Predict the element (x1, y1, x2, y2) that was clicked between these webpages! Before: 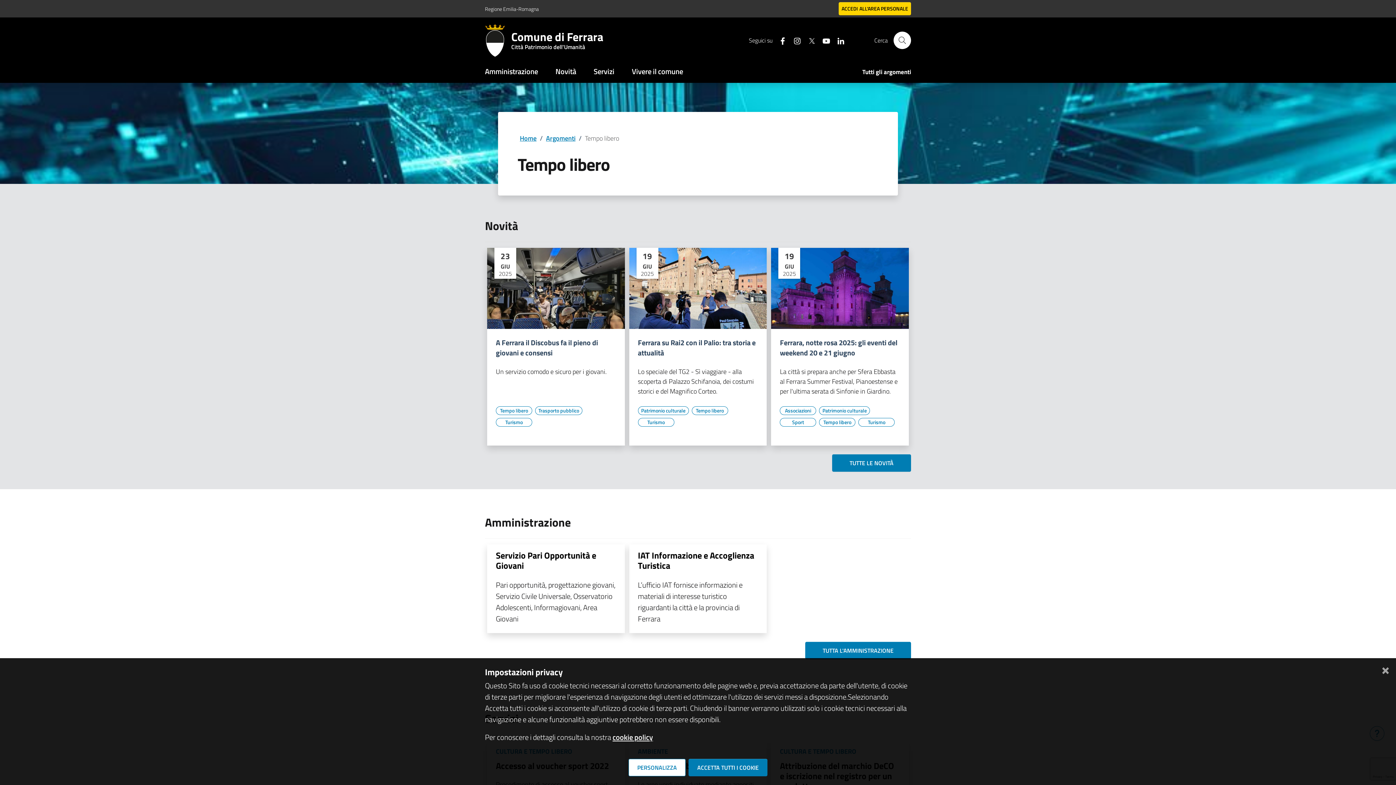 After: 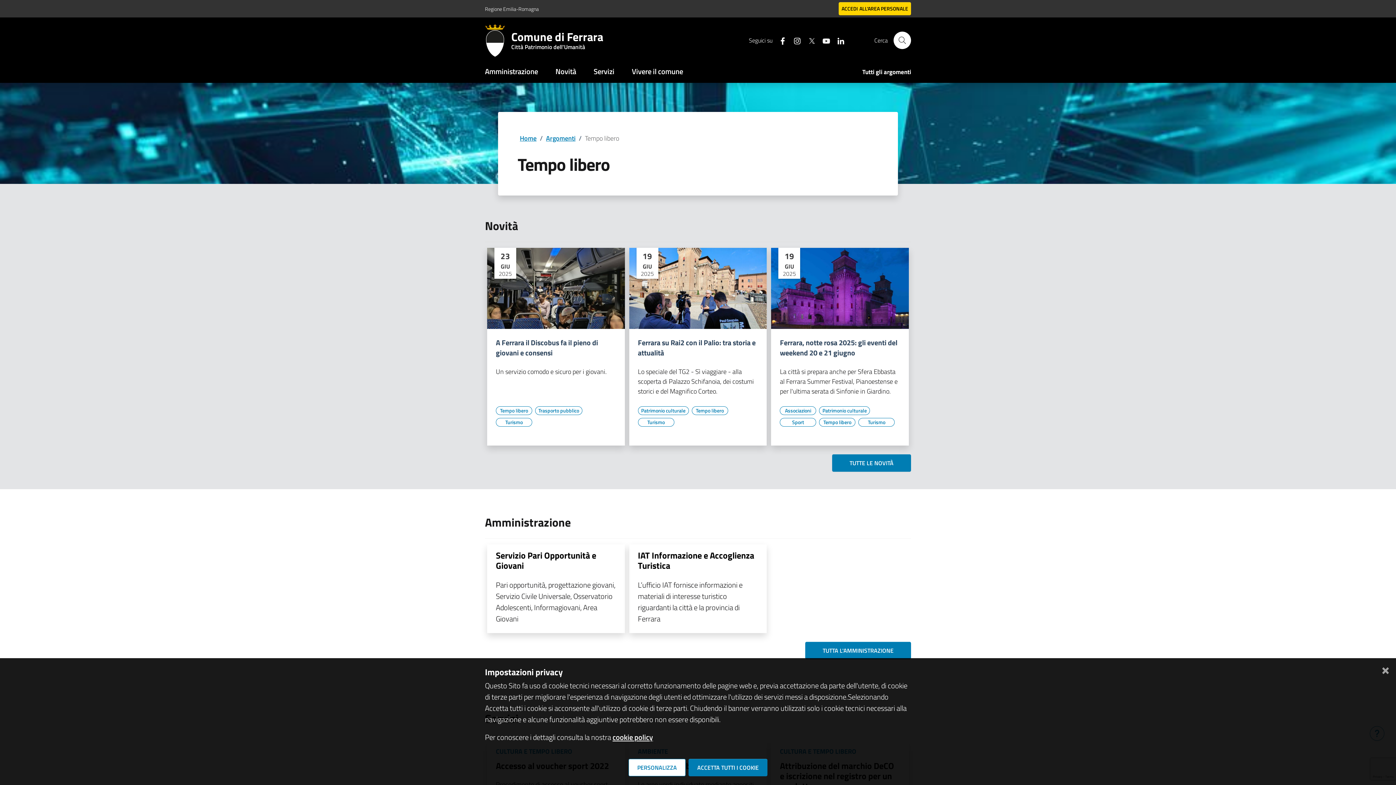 Action: bbox: (816, 34, 830, 46) label: Seguici su youtube